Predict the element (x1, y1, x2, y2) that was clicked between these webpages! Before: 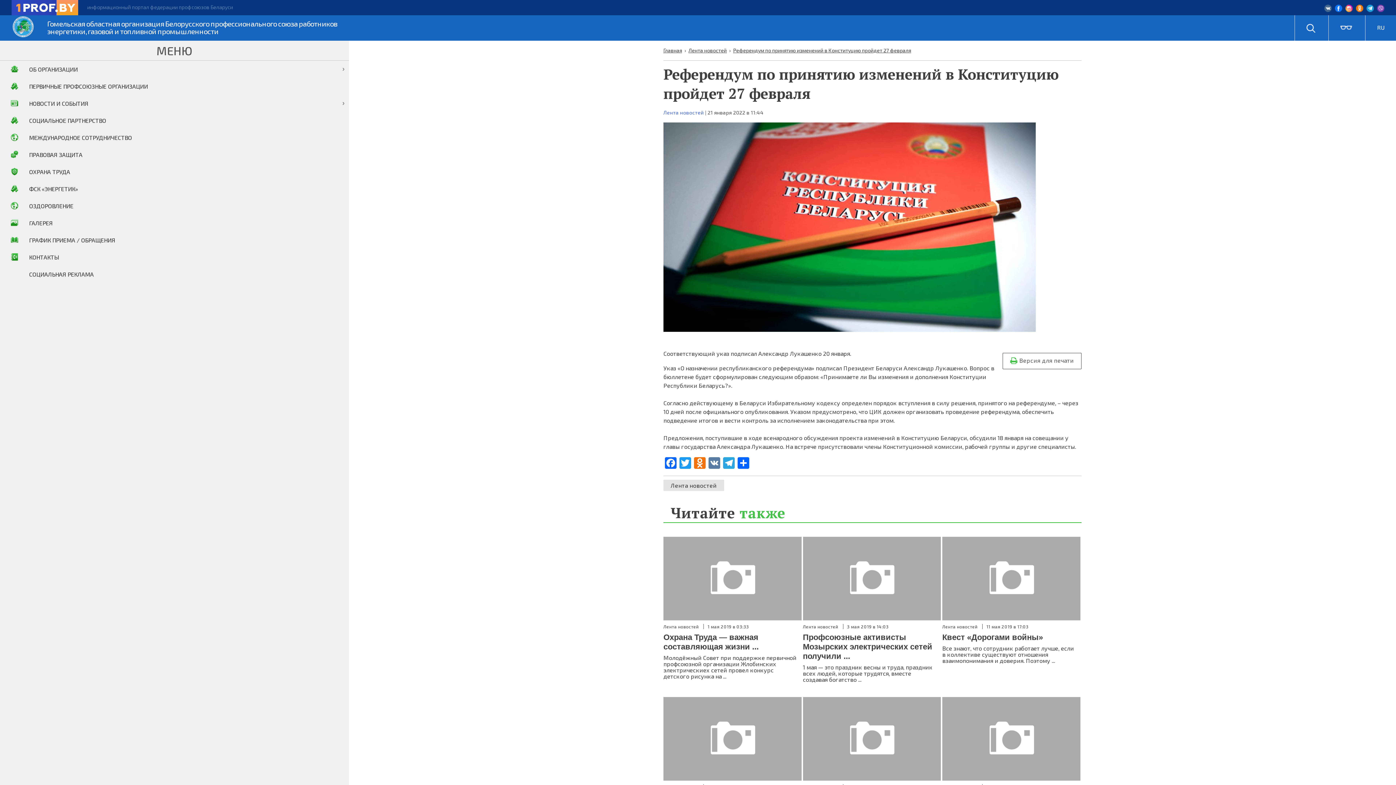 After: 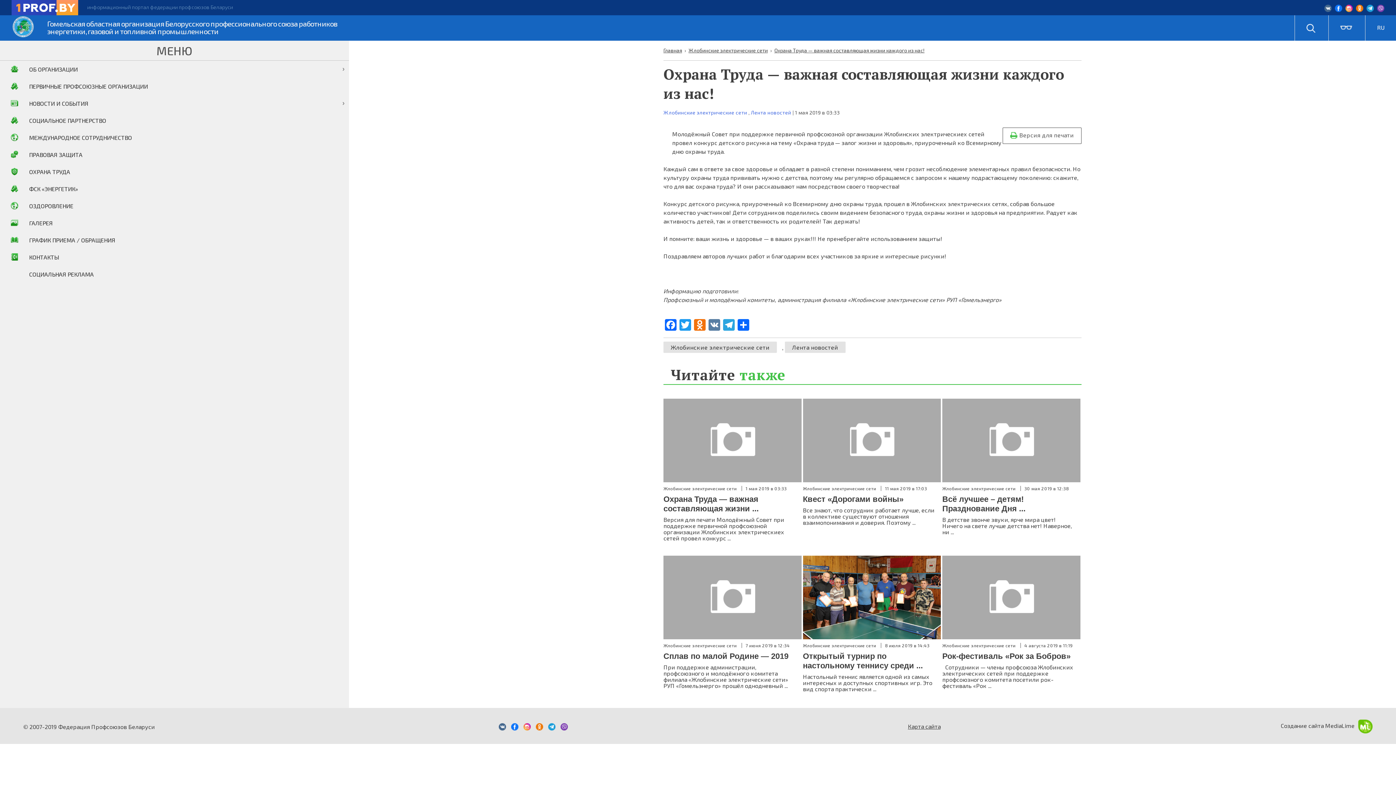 Action: bbox: (663, 536, 801, 620)